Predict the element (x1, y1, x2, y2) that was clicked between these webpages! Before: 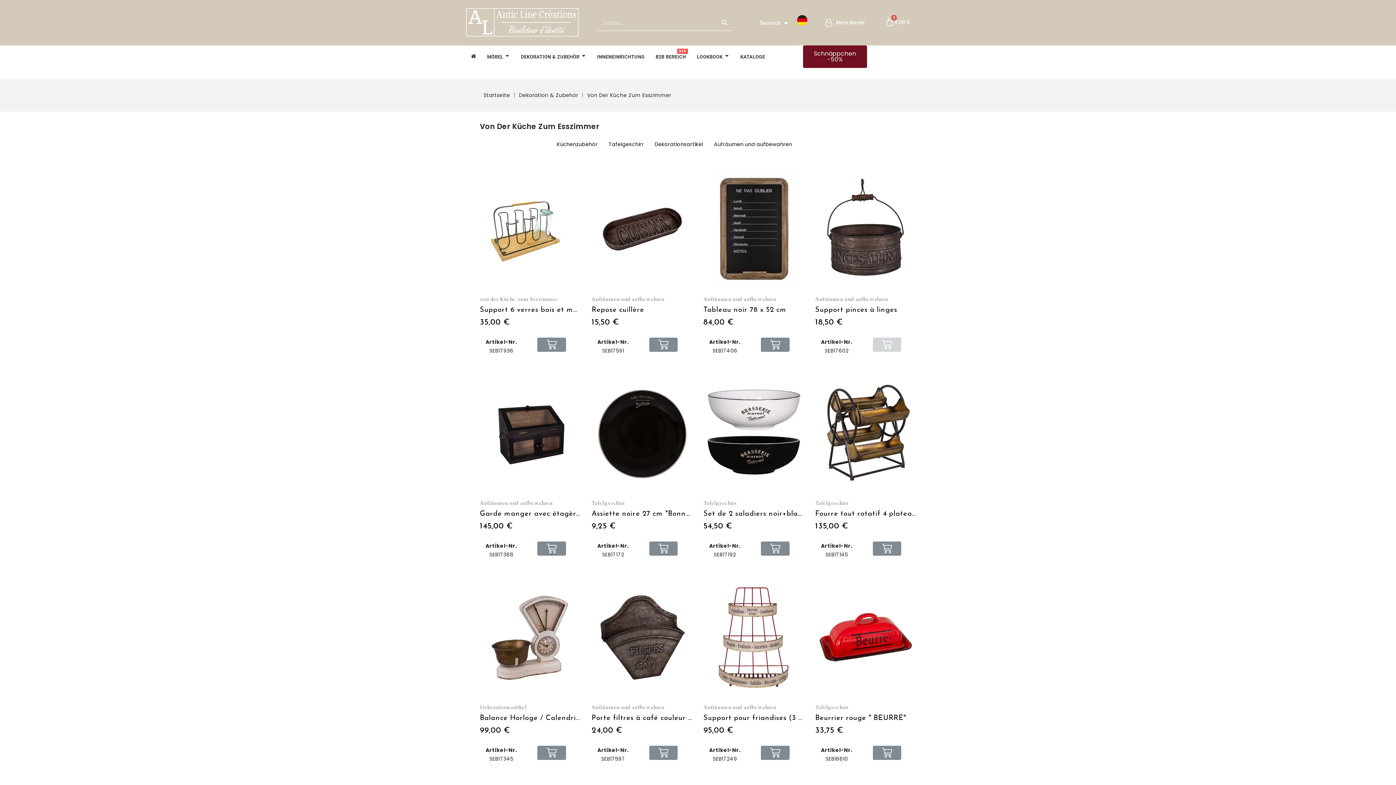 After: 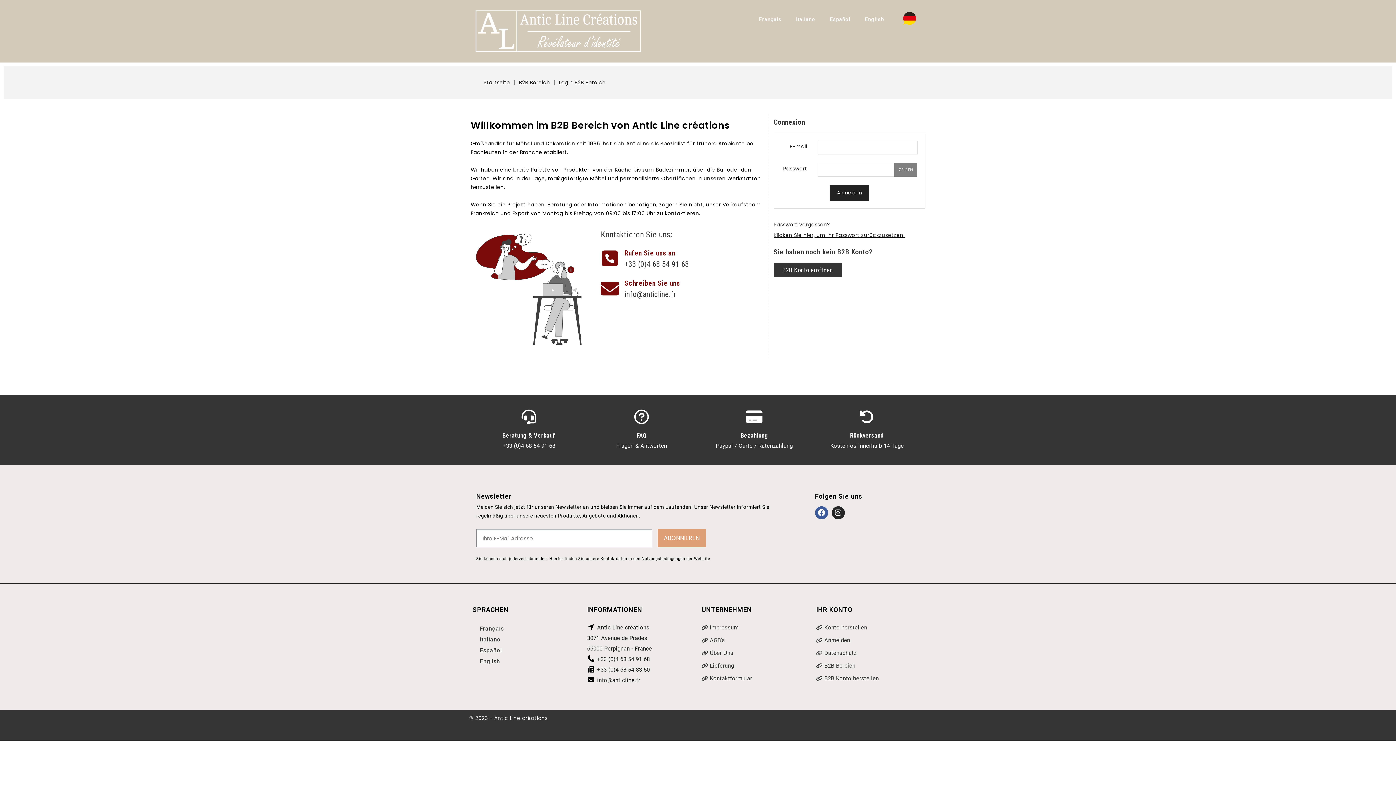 Action: bbox: (650, 45, 691, 67) label: B2B BEREICH
B2B